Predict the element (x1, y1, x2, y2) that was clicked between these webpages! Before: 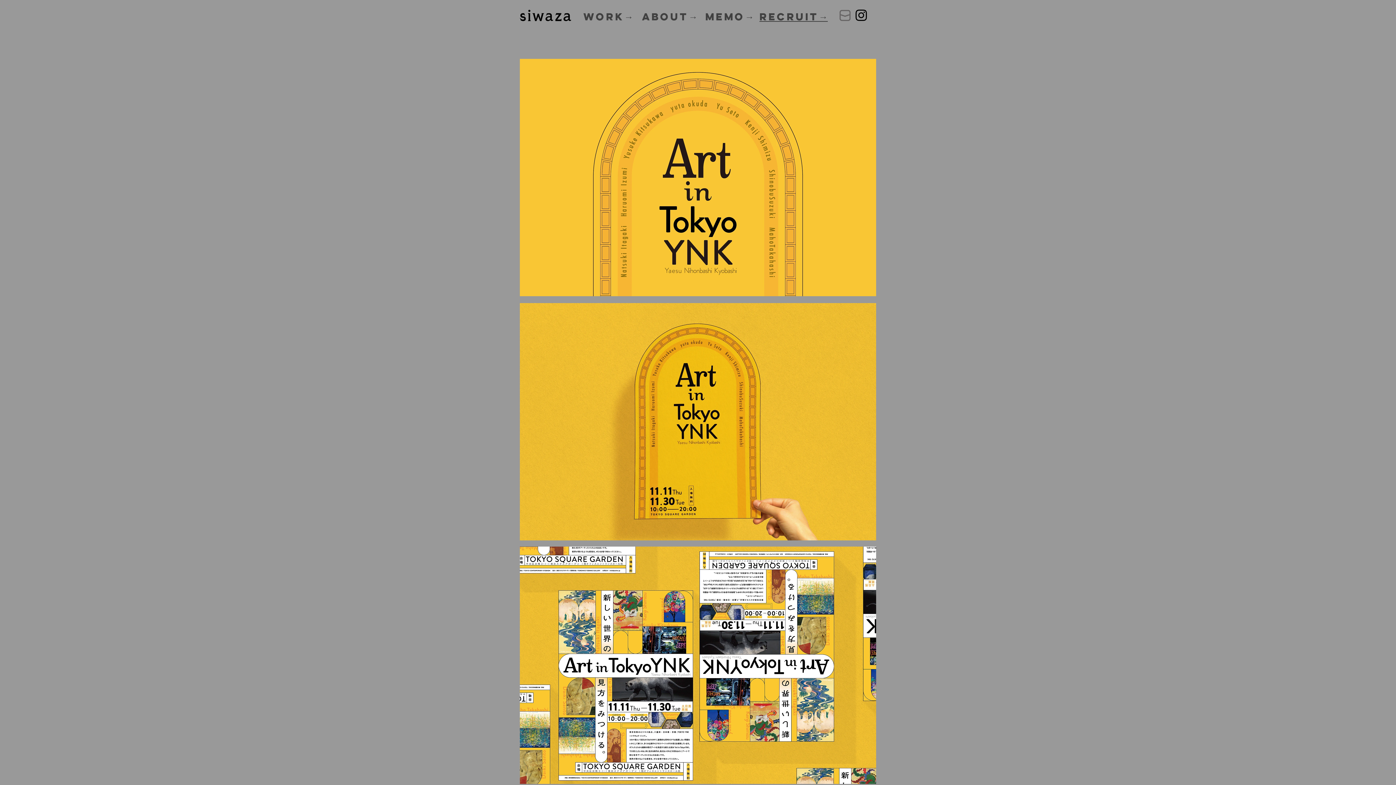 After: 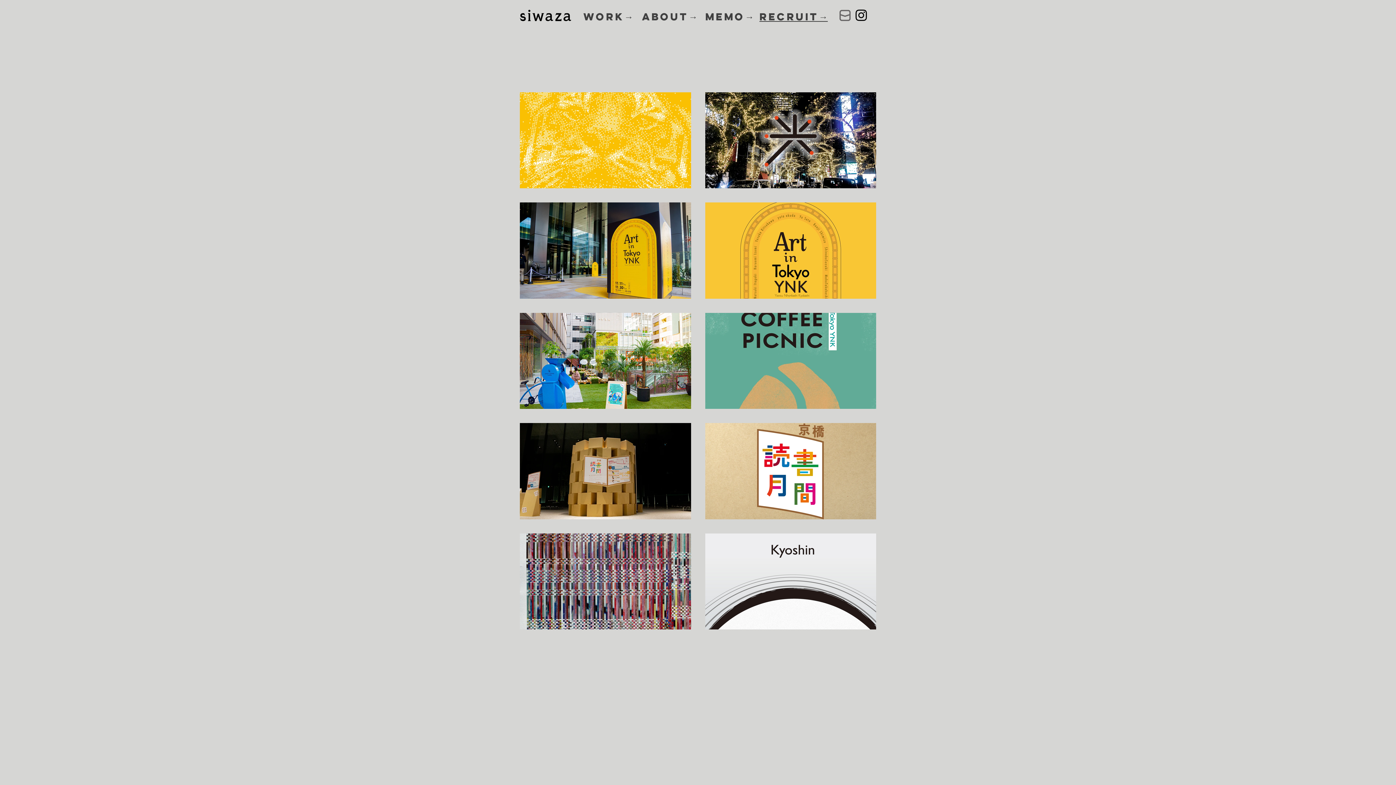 Action: label: Work→ bbox: (583, 10, 633, 23)